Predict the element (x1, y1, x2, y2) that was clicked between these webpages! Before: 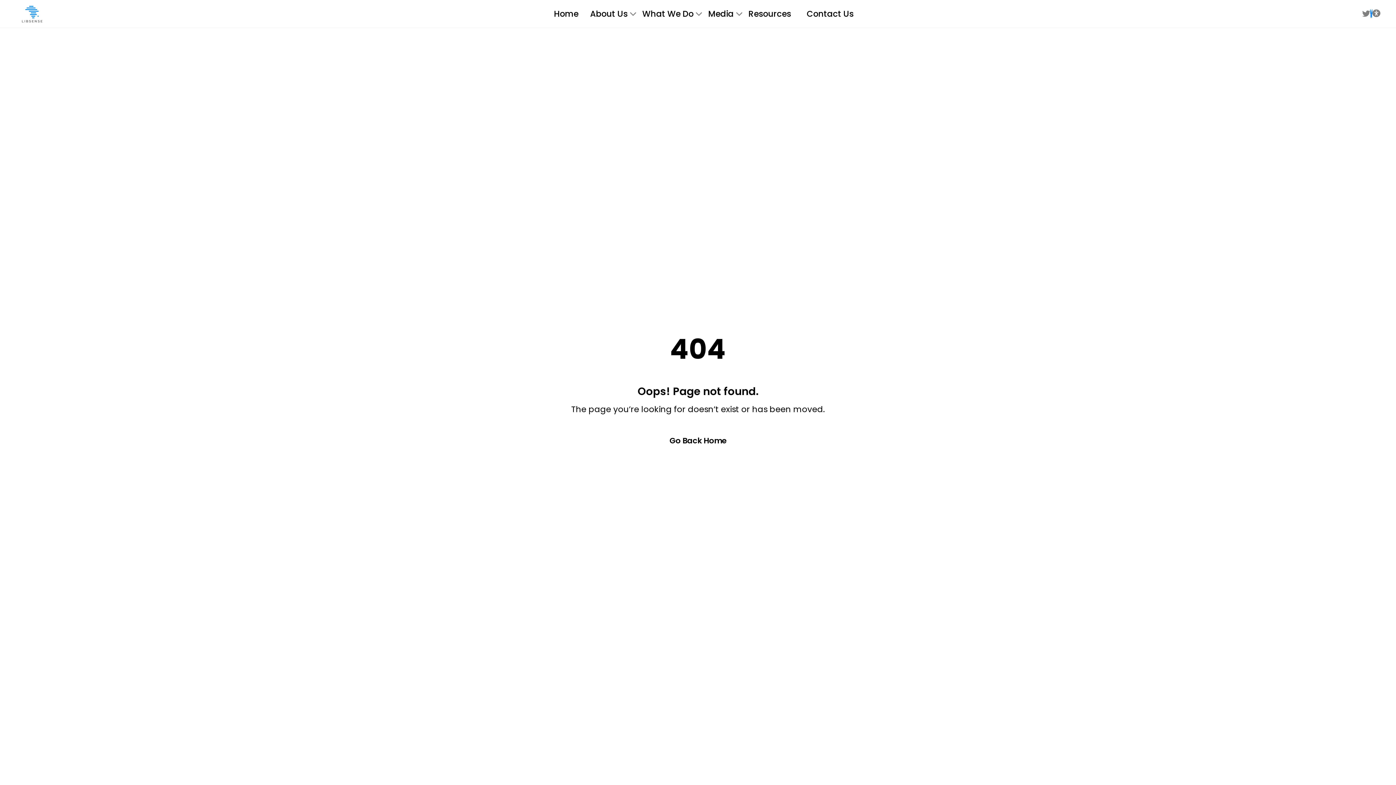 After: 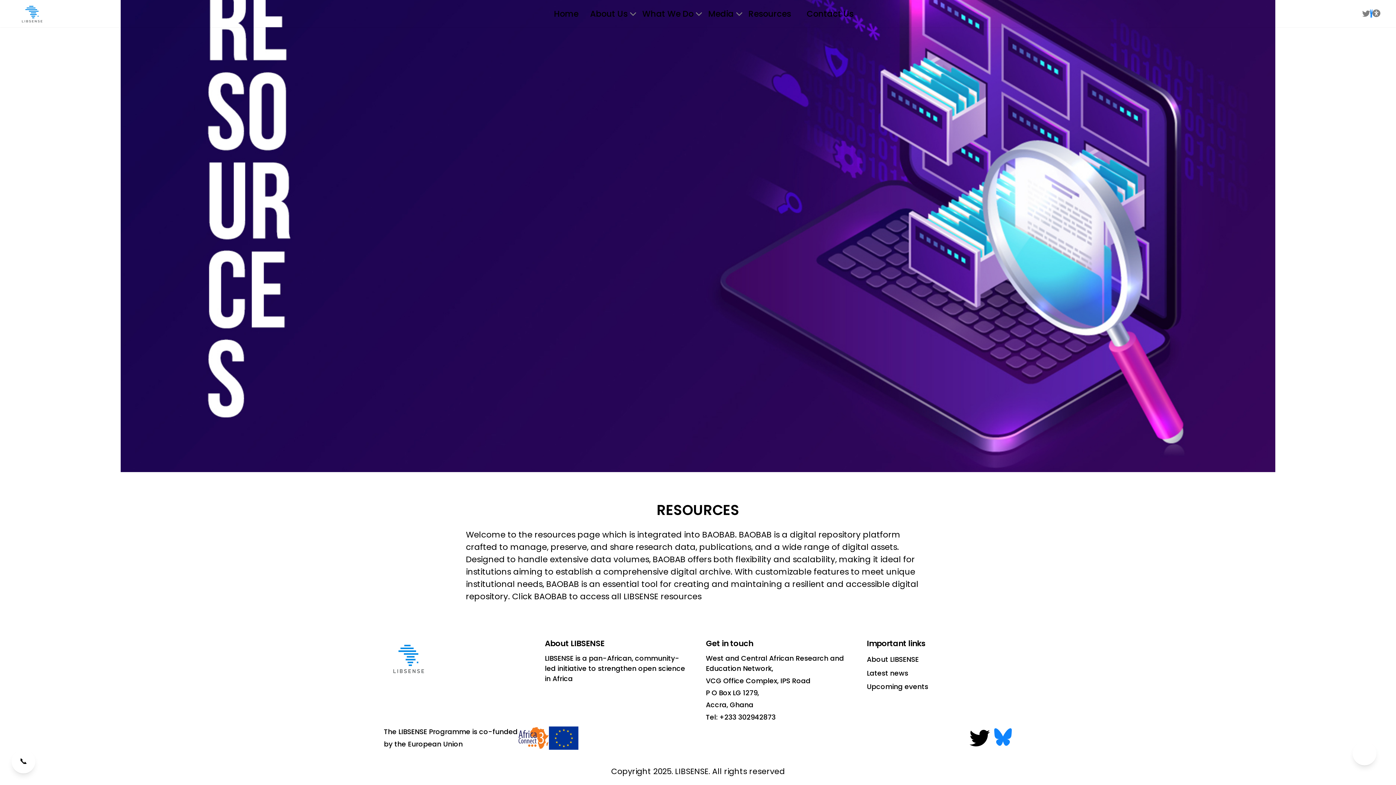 Action: label: Resources bbox: (742, 3, 797, 23)